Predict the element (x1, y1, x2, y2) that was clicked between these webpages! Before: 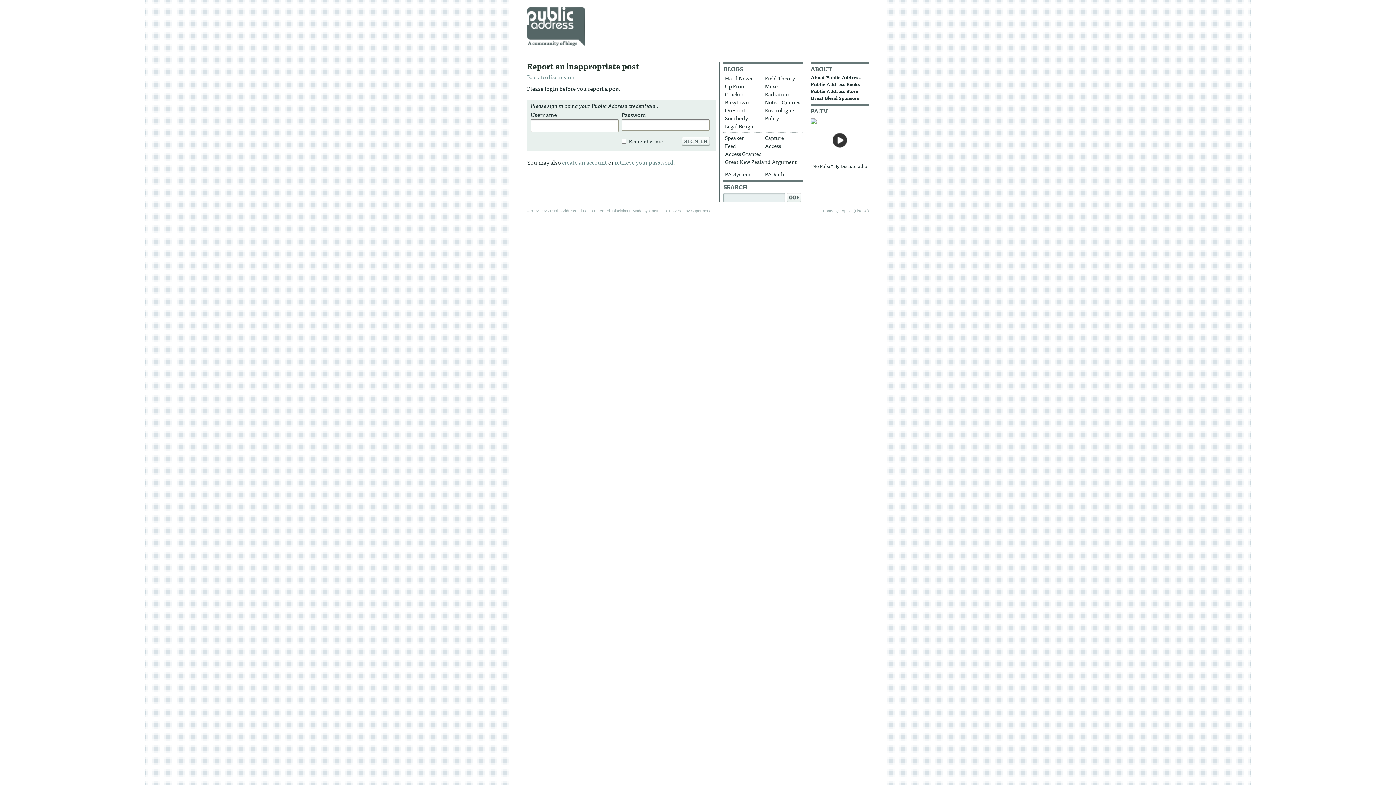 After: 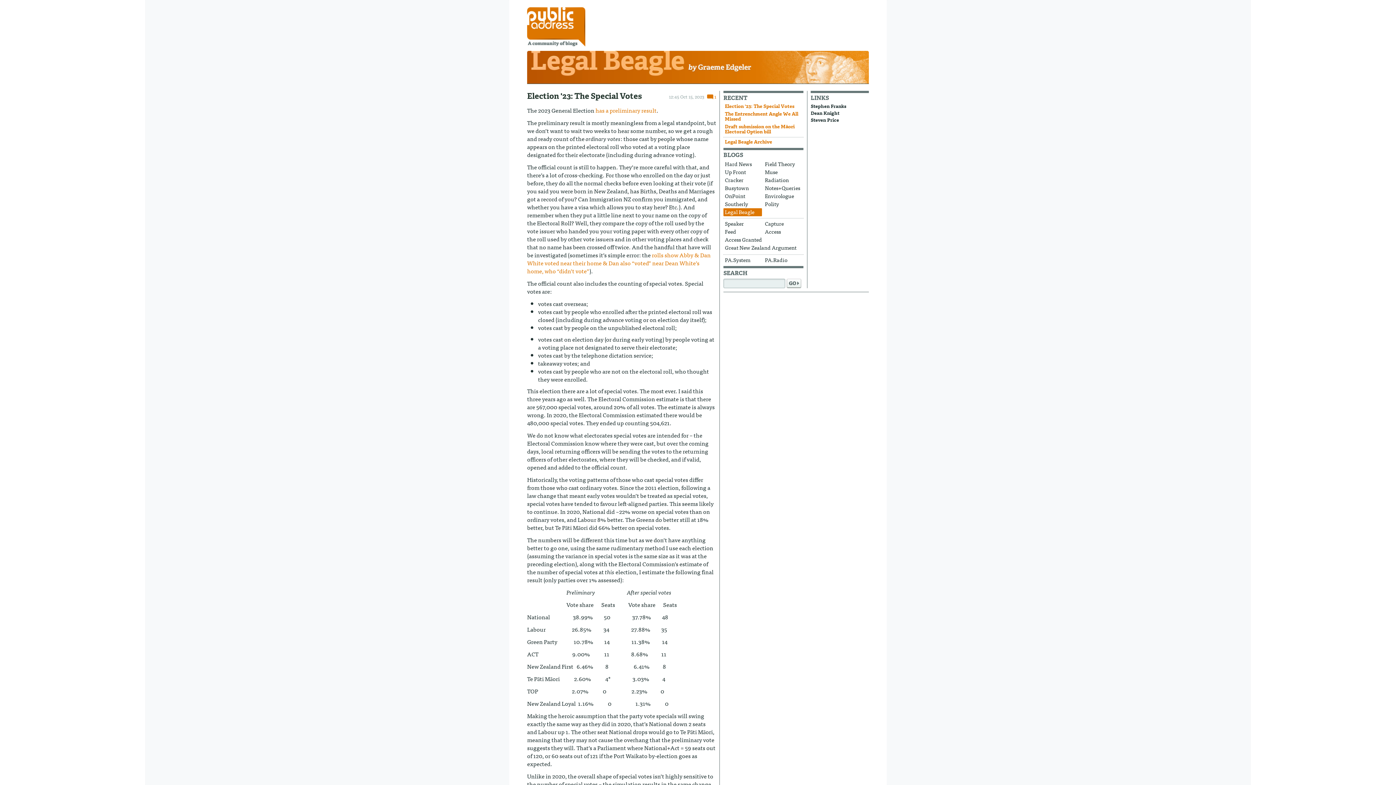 Action: label: Legal Beagle bbox: (723, 122, 762, 130)